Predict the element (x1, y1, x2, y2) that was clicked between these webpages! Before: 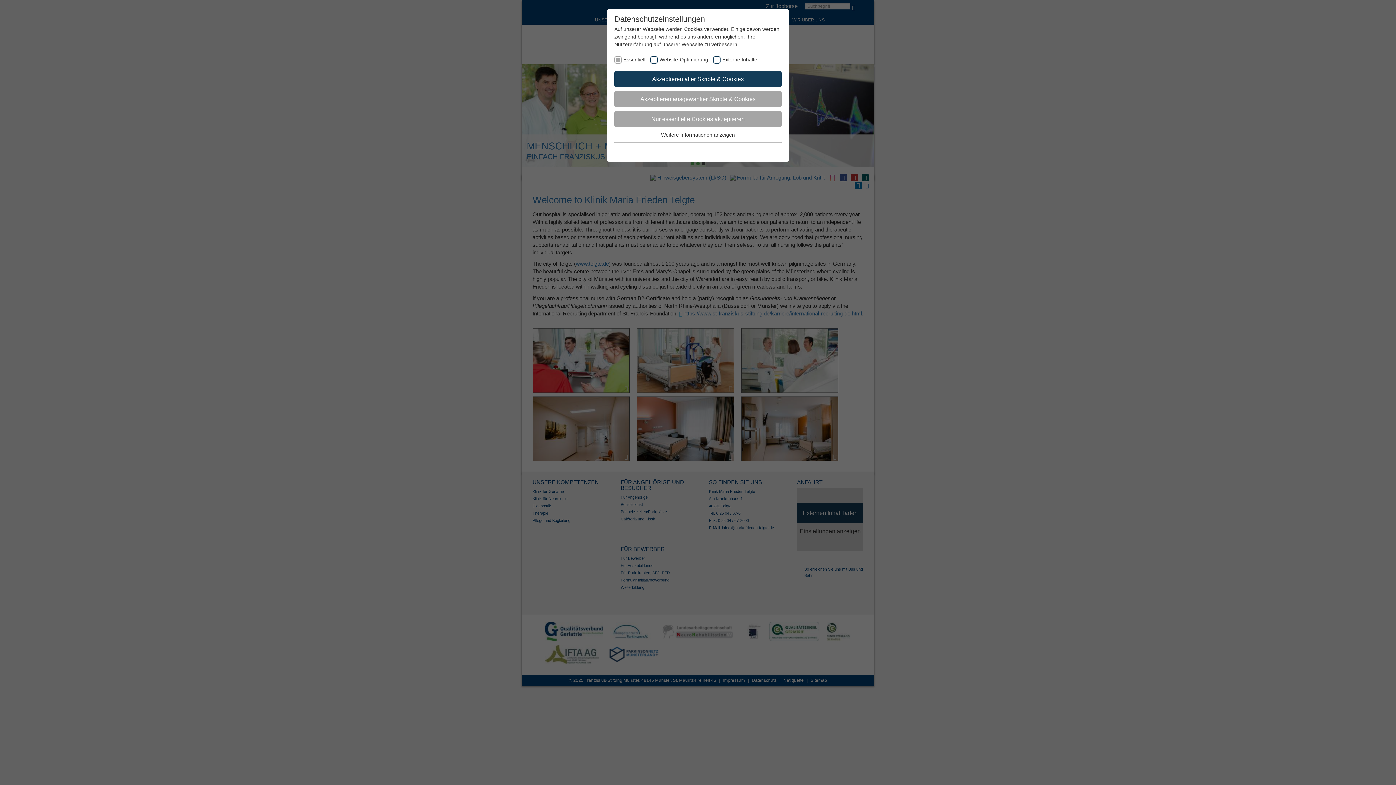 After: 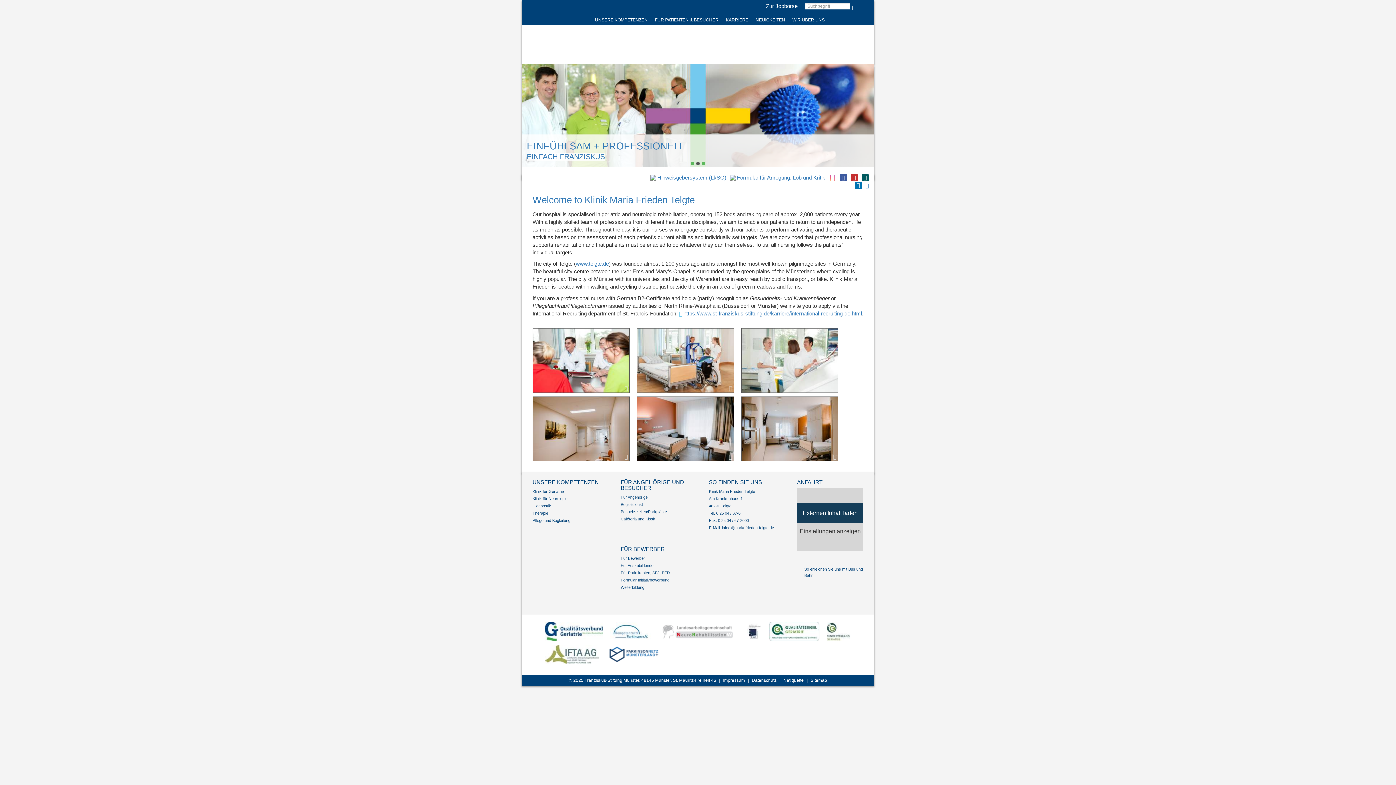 Action: bbox: (614, 91, 781, 107) label: Akzeptieren ausgewählter Skripte & Cookies